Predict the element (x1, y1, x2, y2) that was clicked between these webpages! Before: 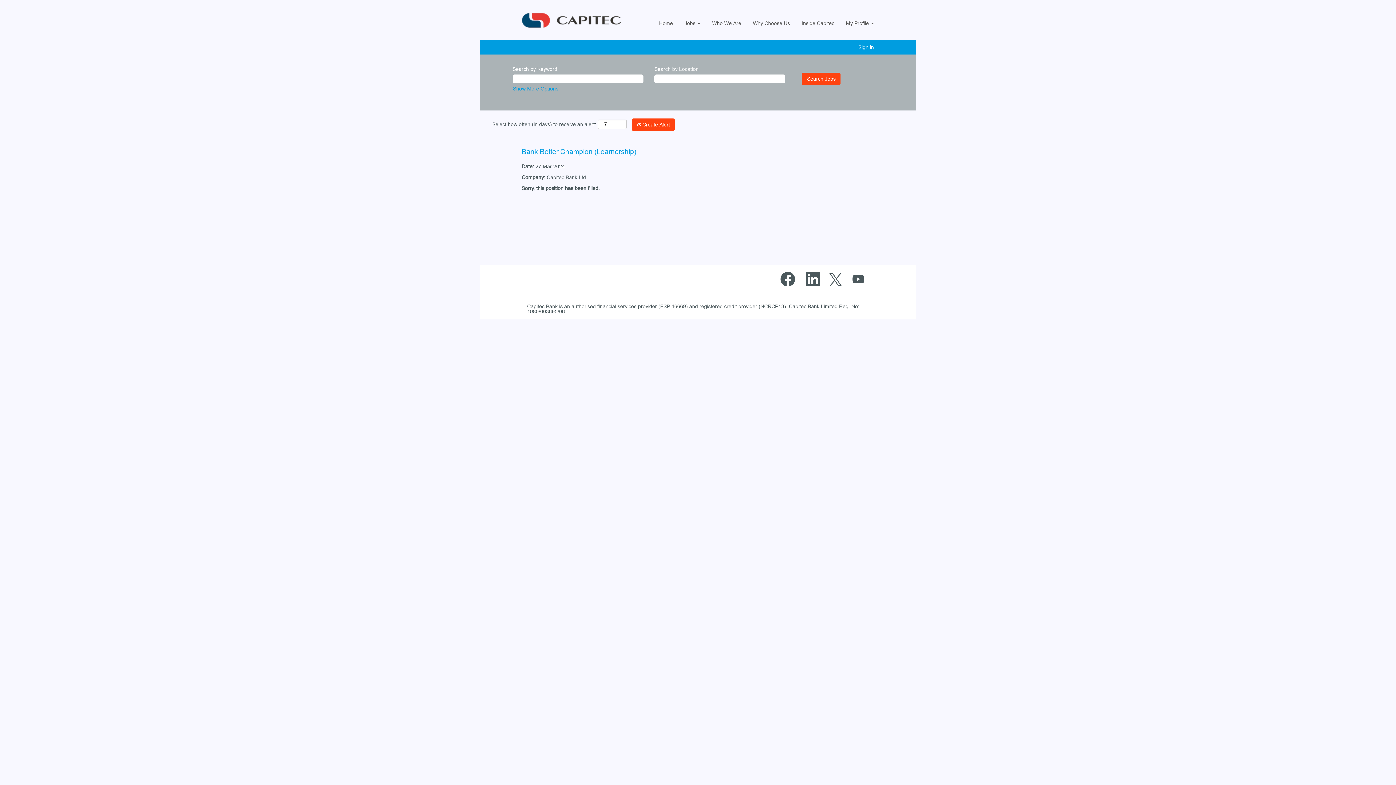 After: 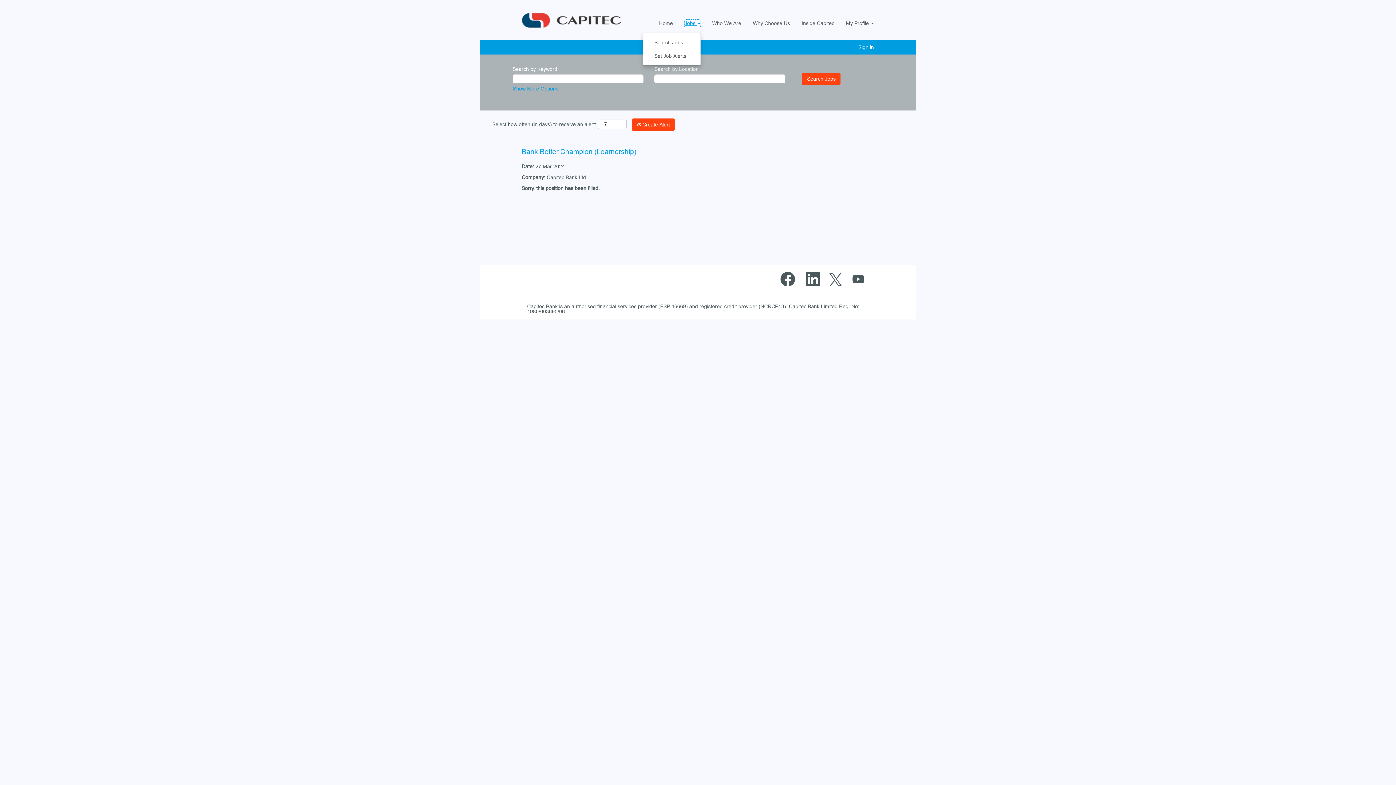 Action: bbox: (684, 19, 701, 27) label: Jobs 